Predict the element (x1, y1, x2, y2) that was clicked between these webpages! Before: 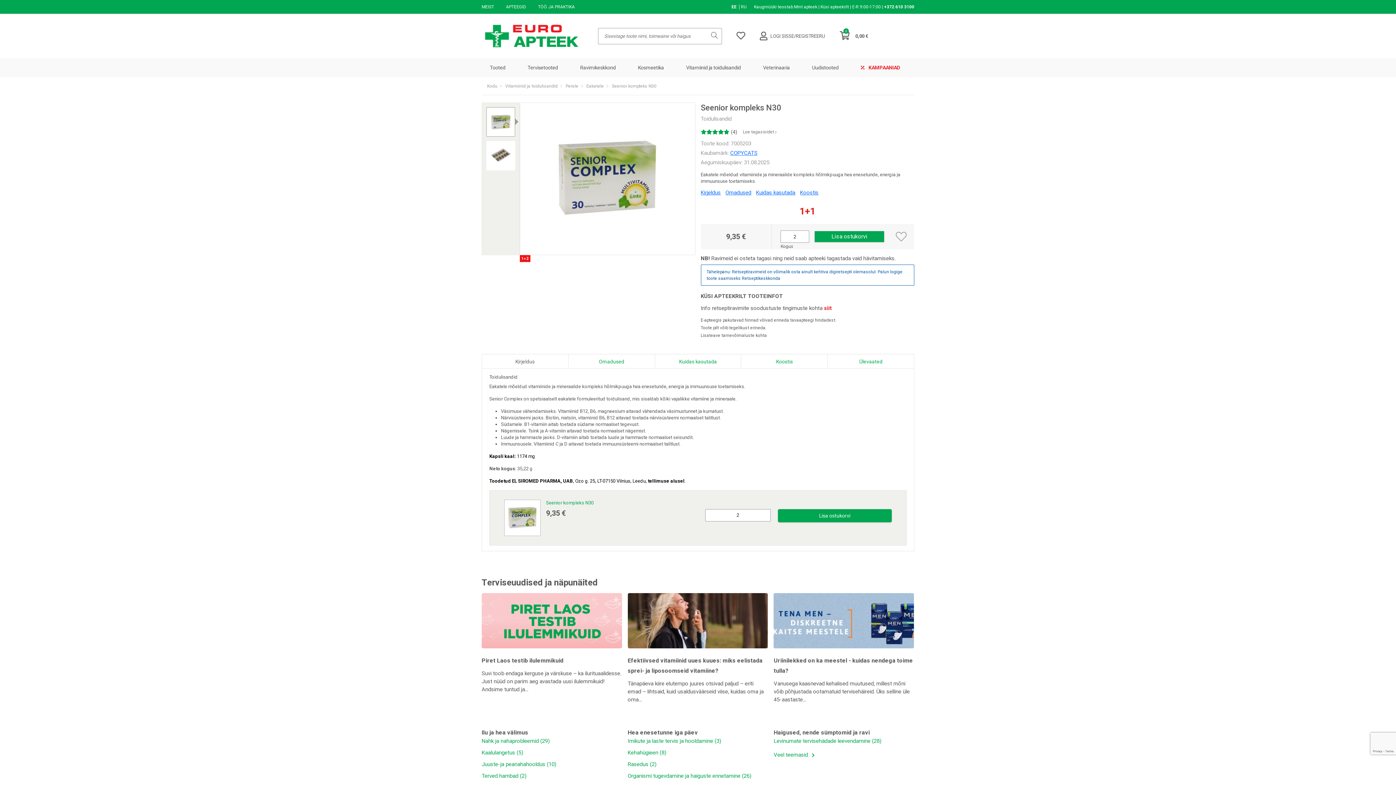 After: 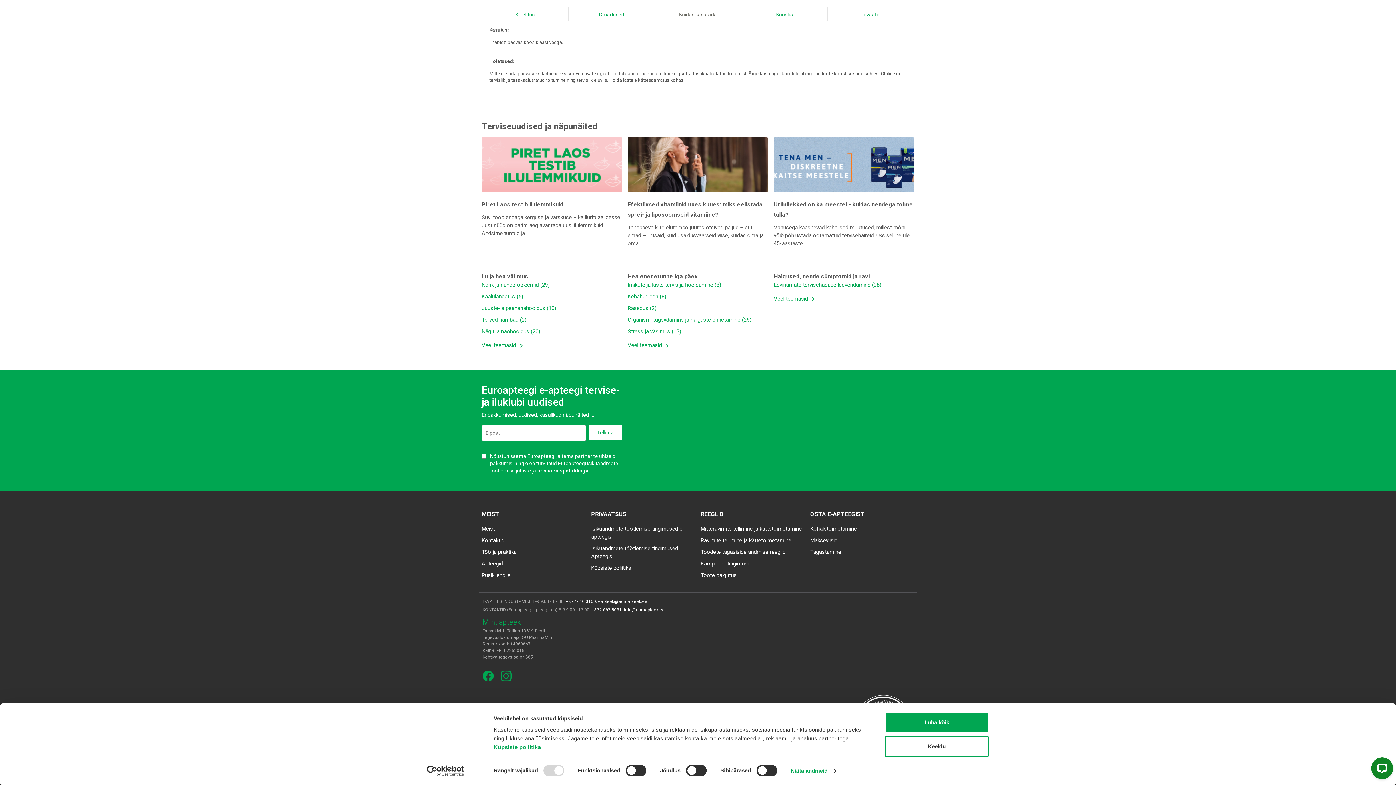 Action: bbox: (756, 190, 795, 195) label: Kuidas kasutada